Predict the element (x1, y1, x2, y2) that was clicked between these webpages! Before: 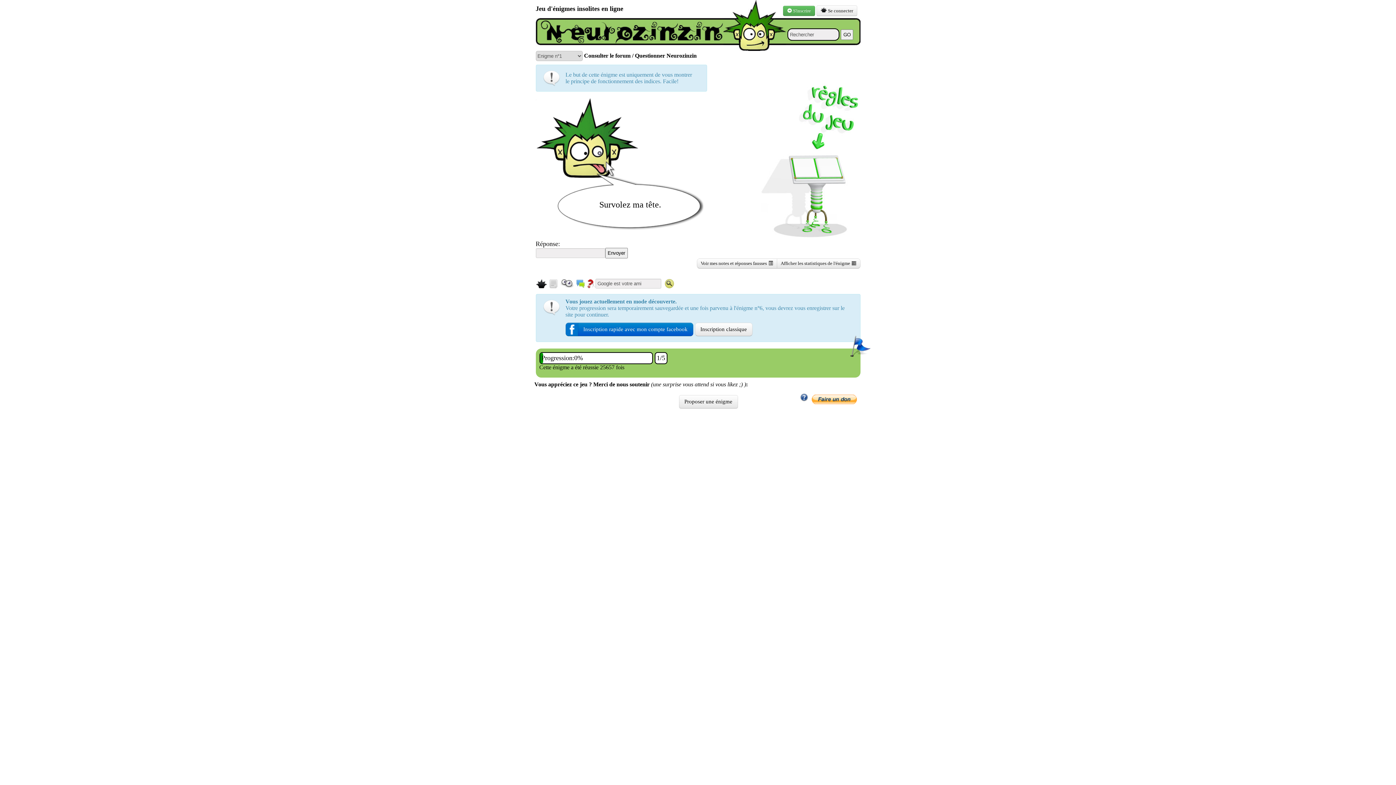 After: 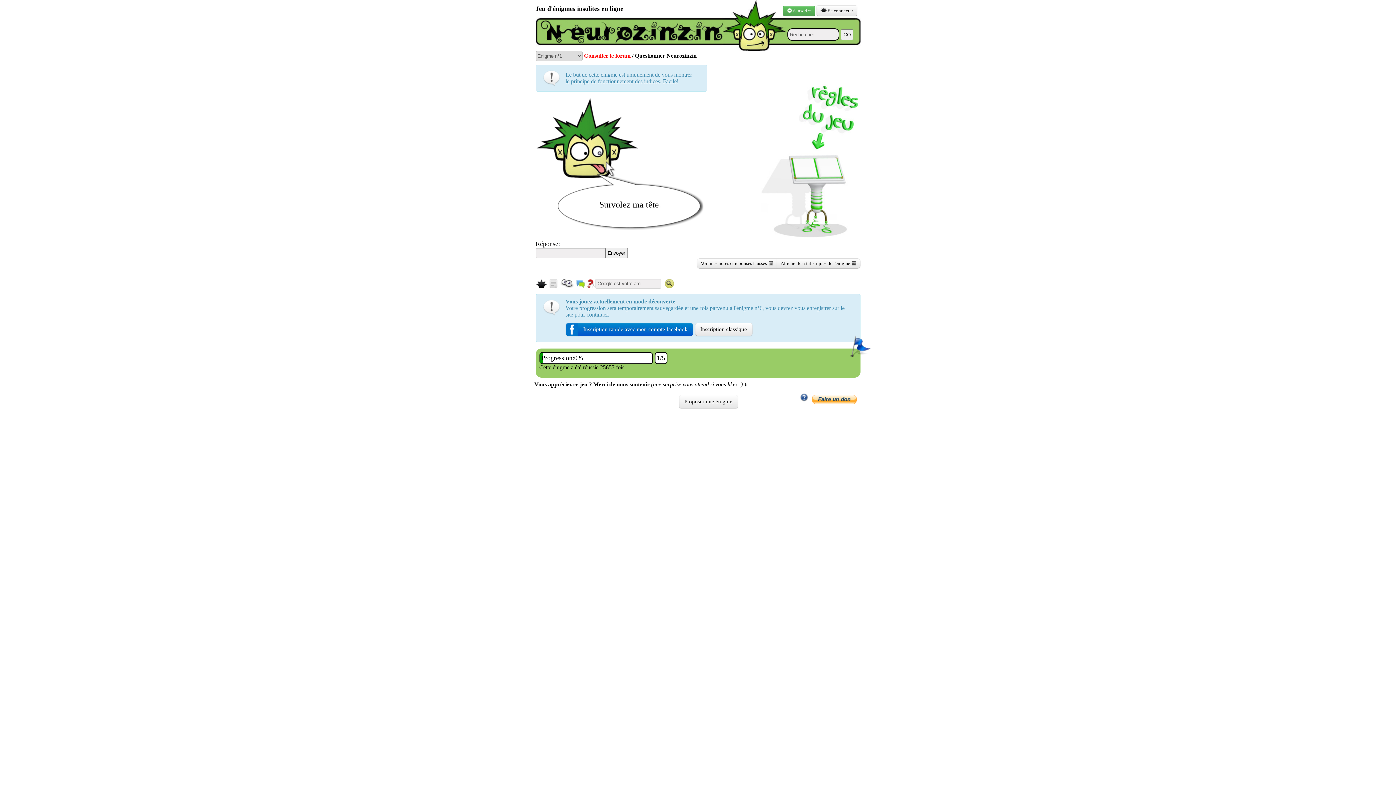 Action: bbox: (582, 52, 630, 58) label:  Consulter le forum